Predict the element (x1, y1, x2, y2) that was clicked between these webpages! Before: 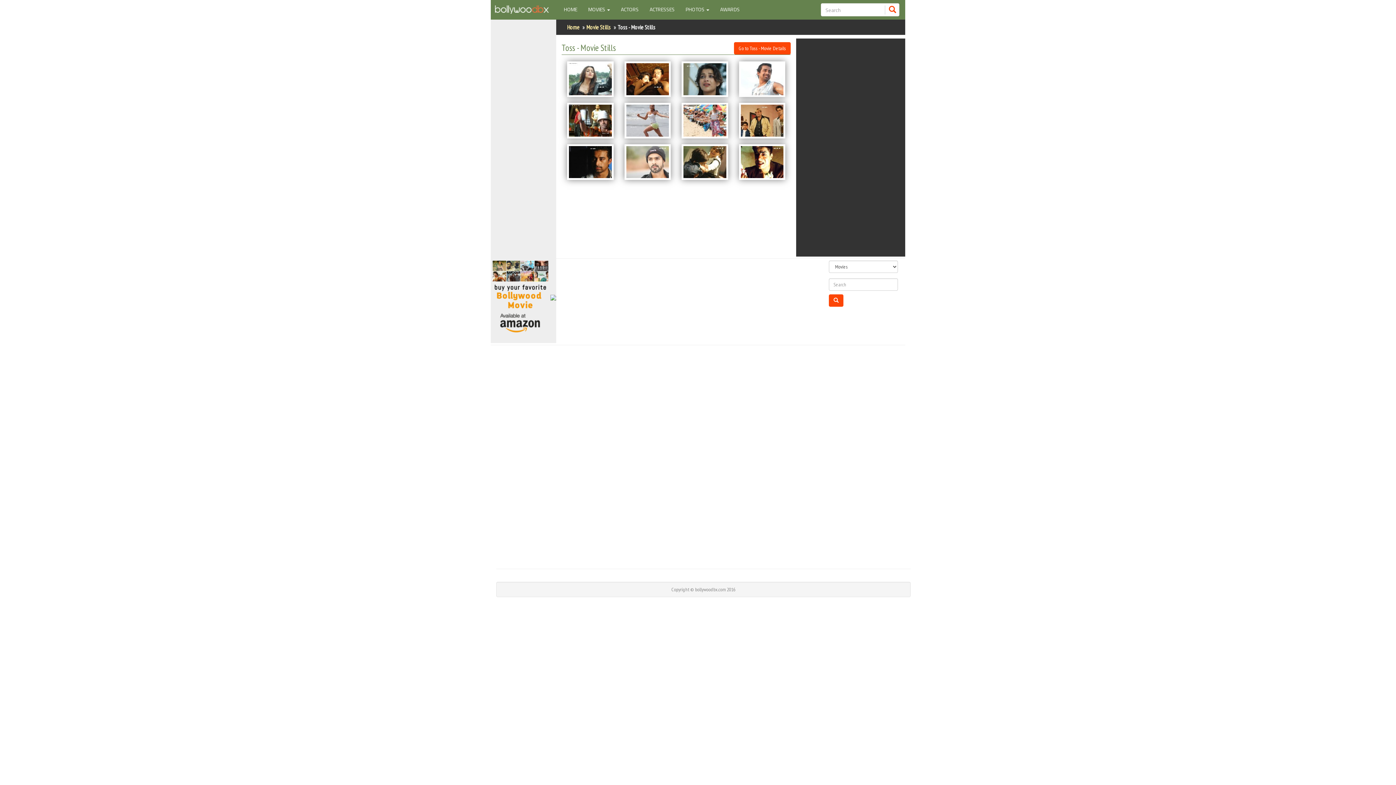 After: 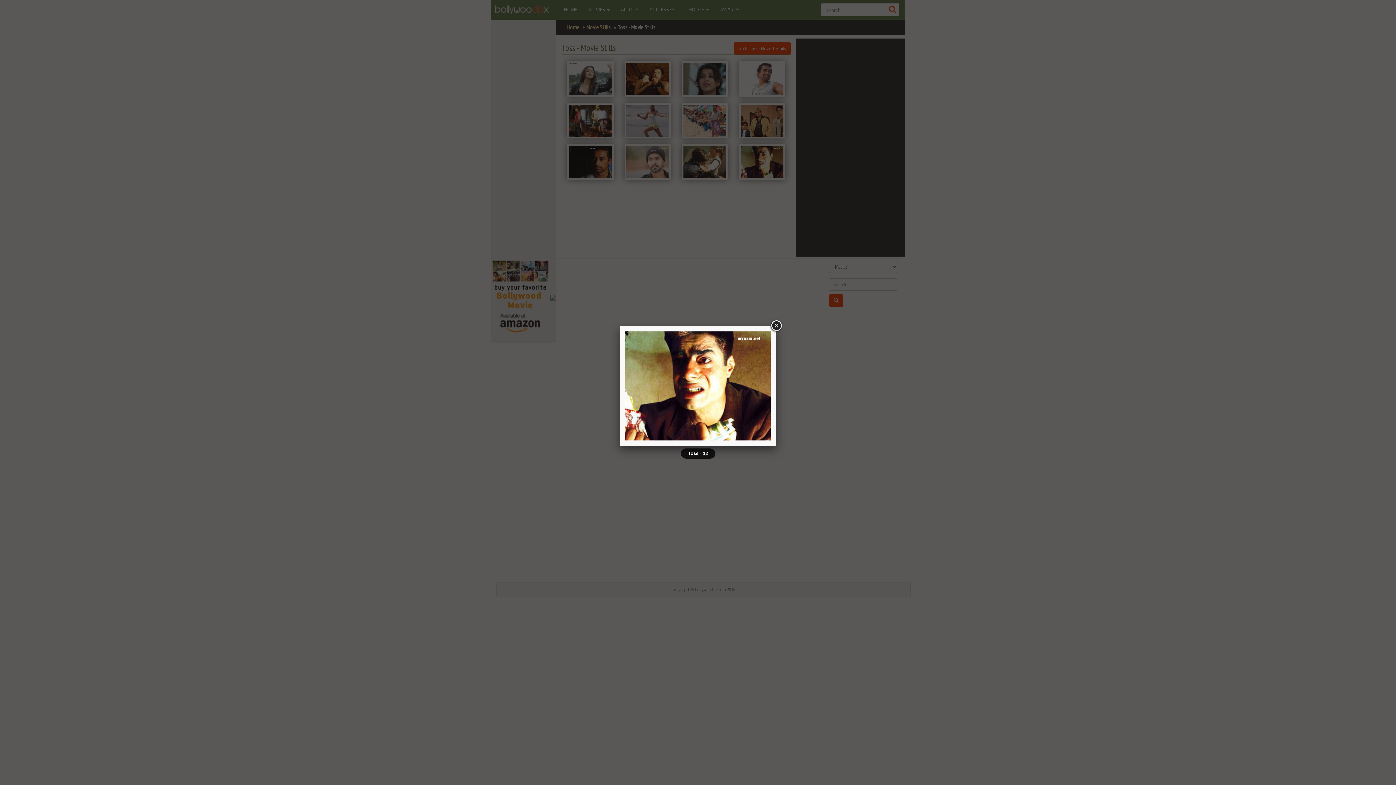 Action: bbox: (733, 144, 790, 180)